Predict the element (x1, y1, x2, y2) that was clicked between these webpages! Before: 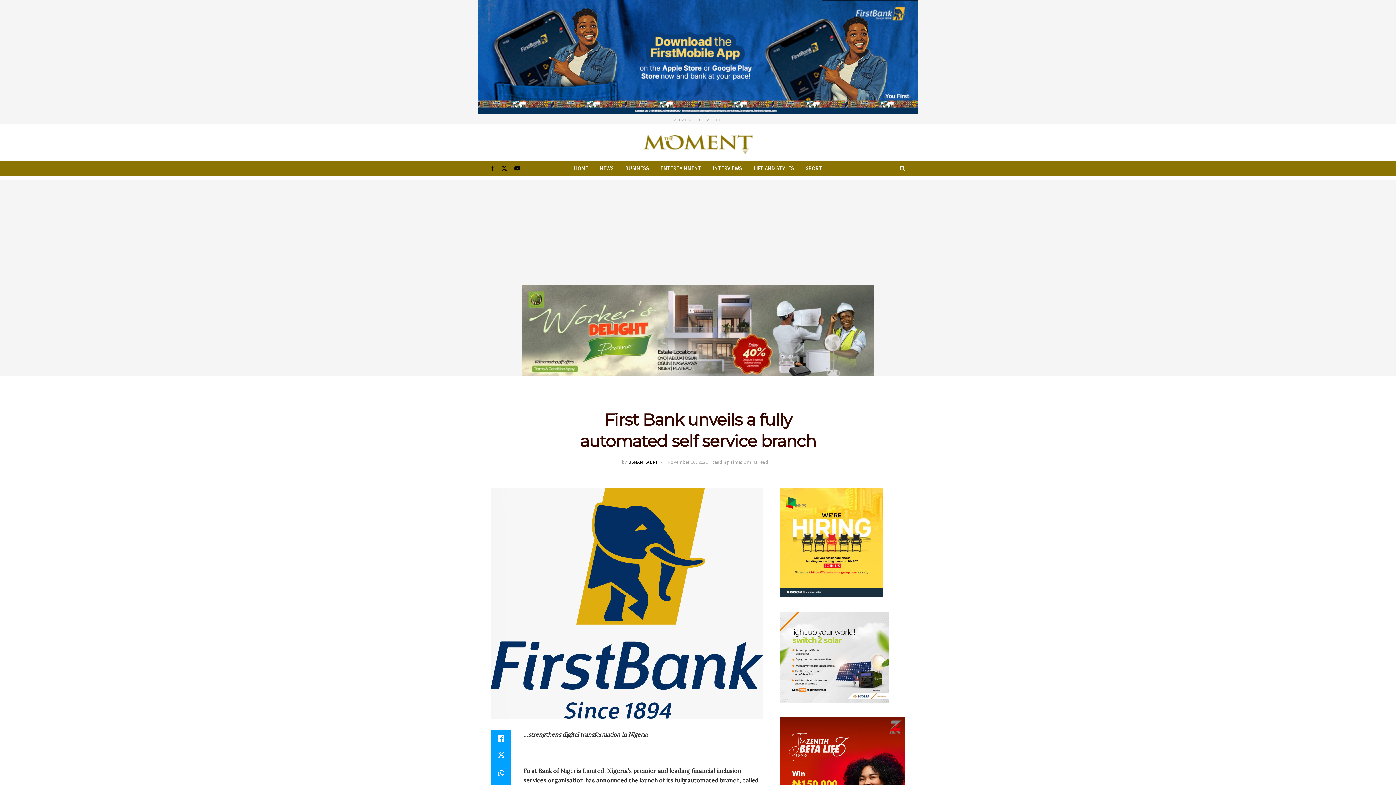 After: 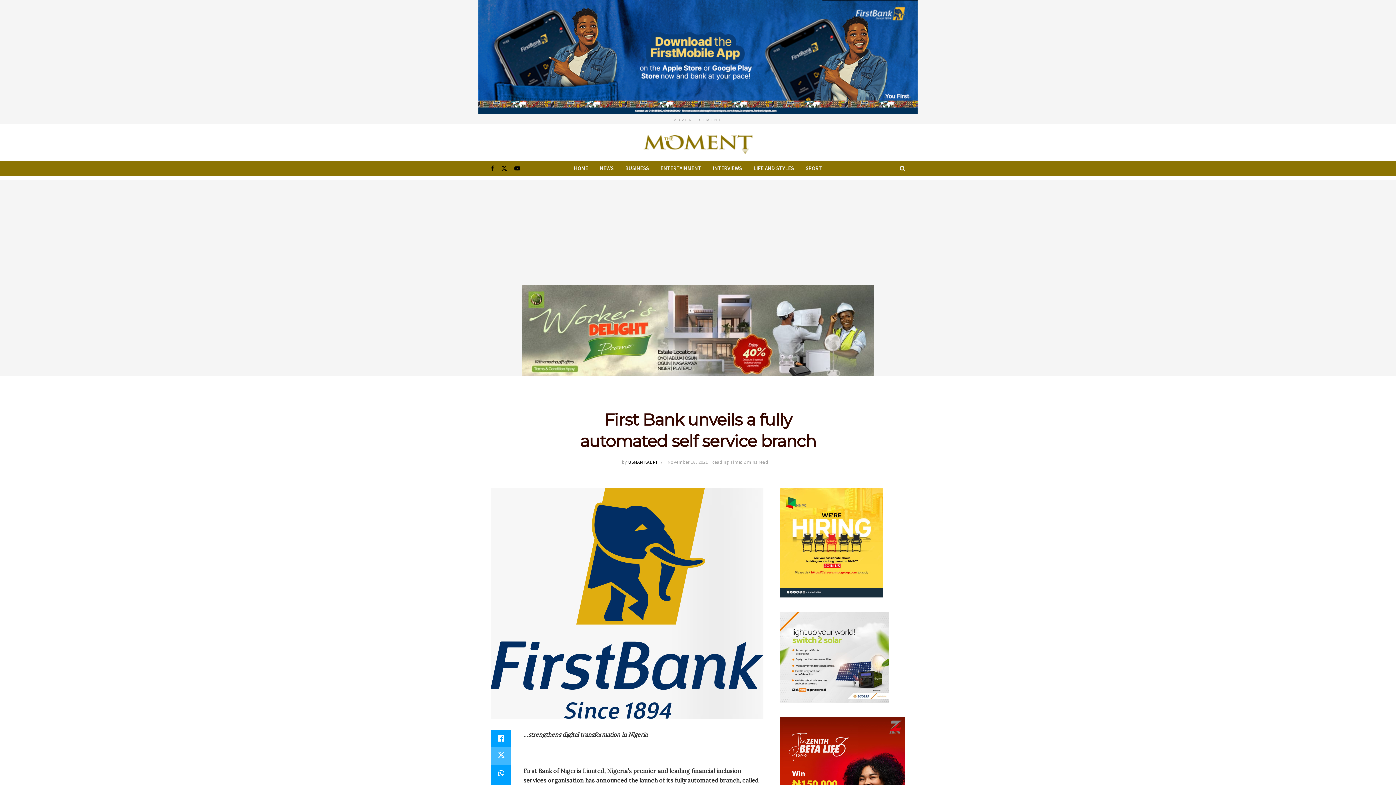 Action: bbox: (490, 747, 511, 765) label: Share on Twitter